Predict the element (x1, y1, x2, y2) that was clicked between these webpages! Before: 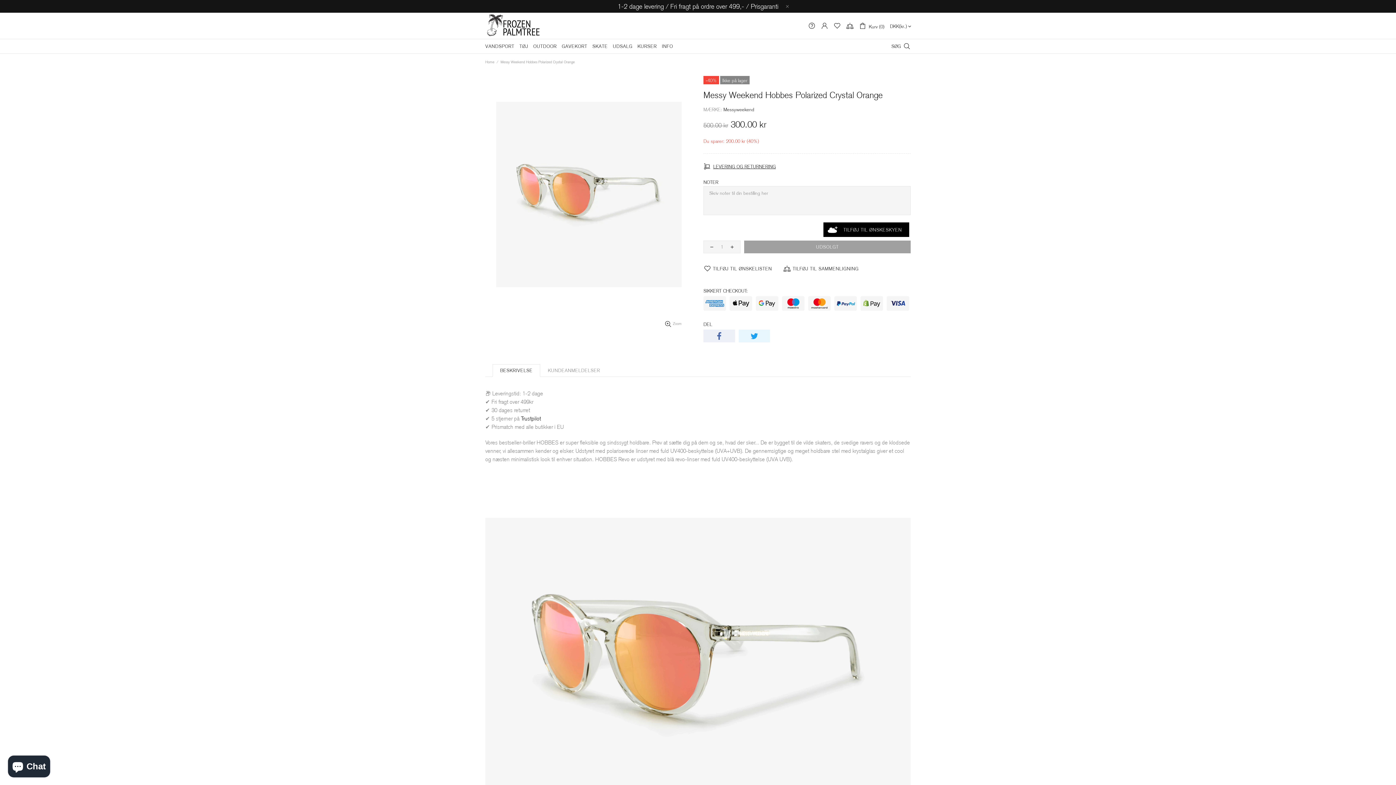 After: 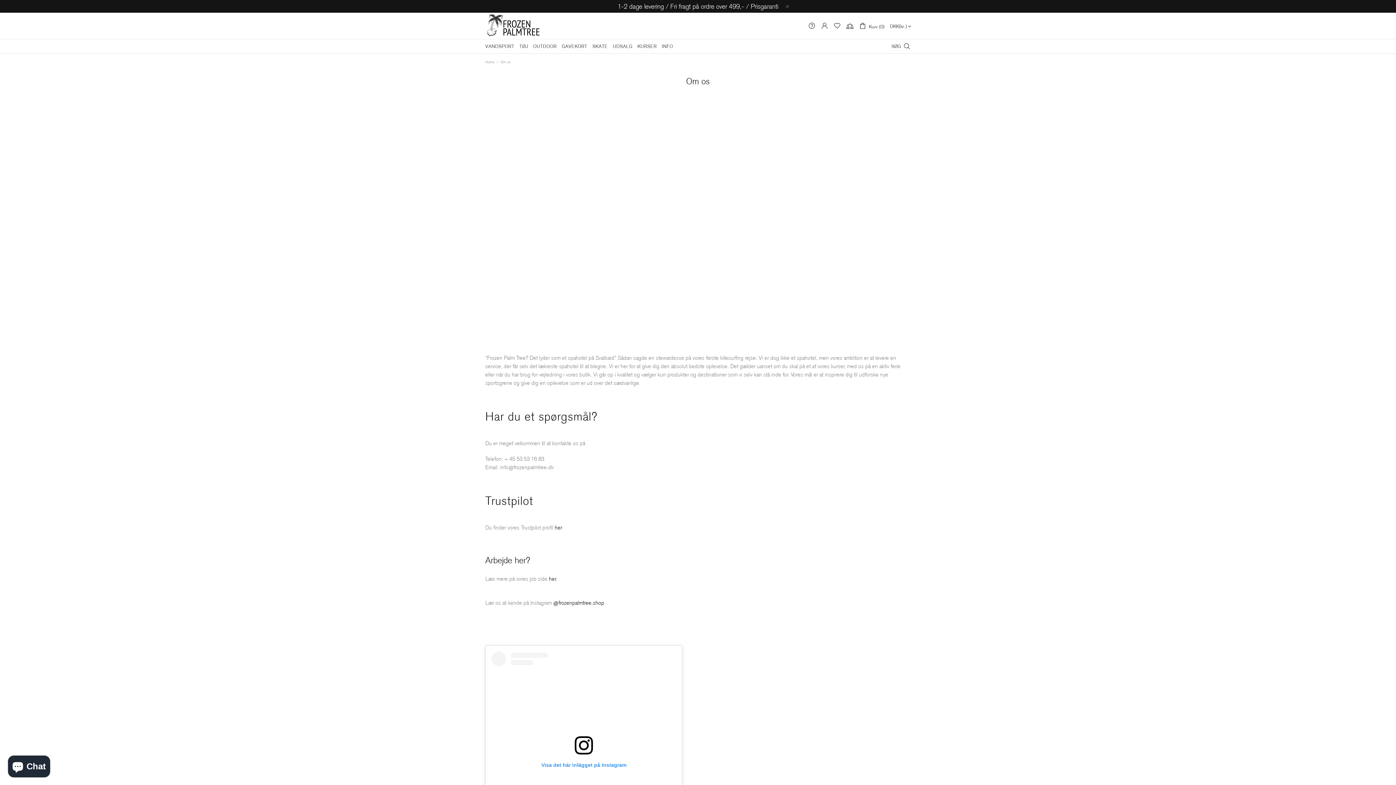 Action: label: INFO bbox: (659, 39, 675, 53)